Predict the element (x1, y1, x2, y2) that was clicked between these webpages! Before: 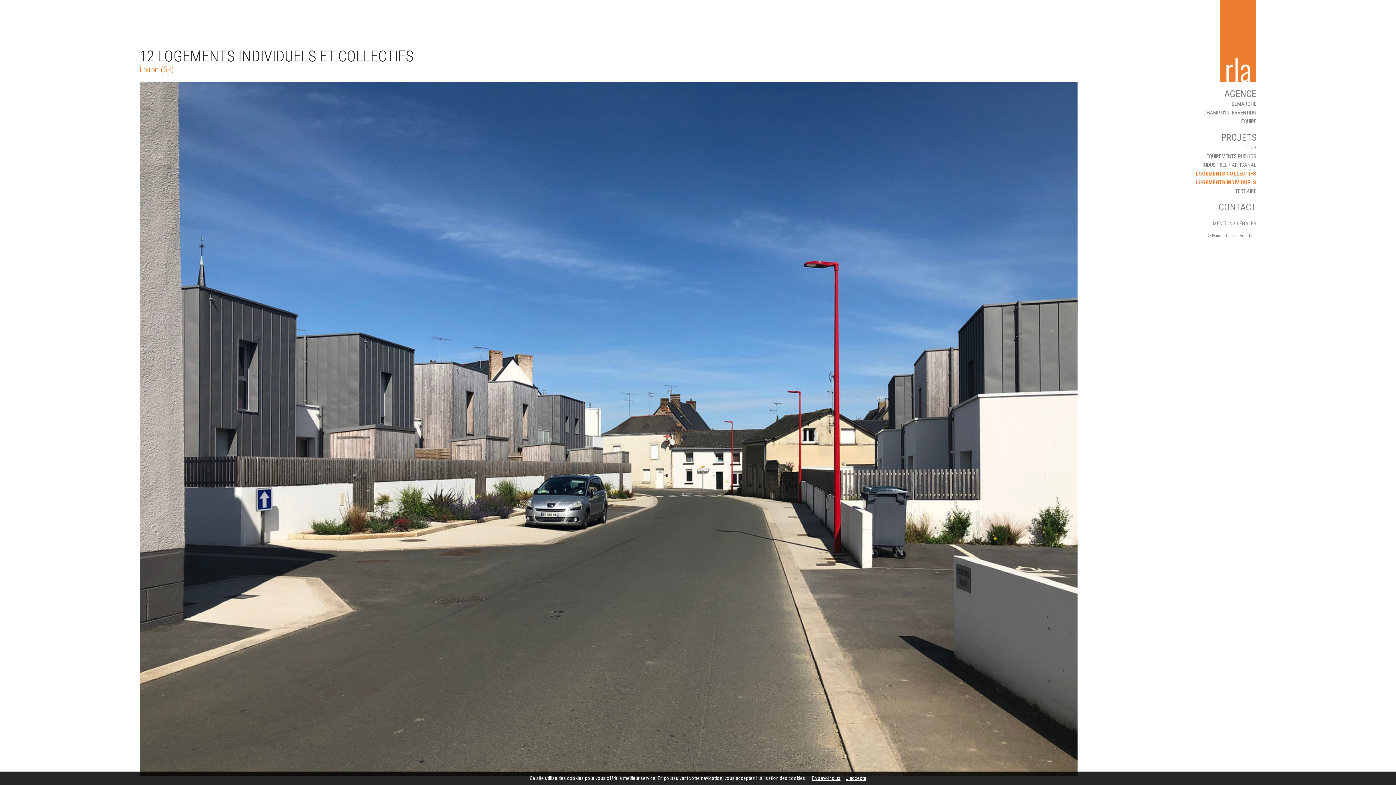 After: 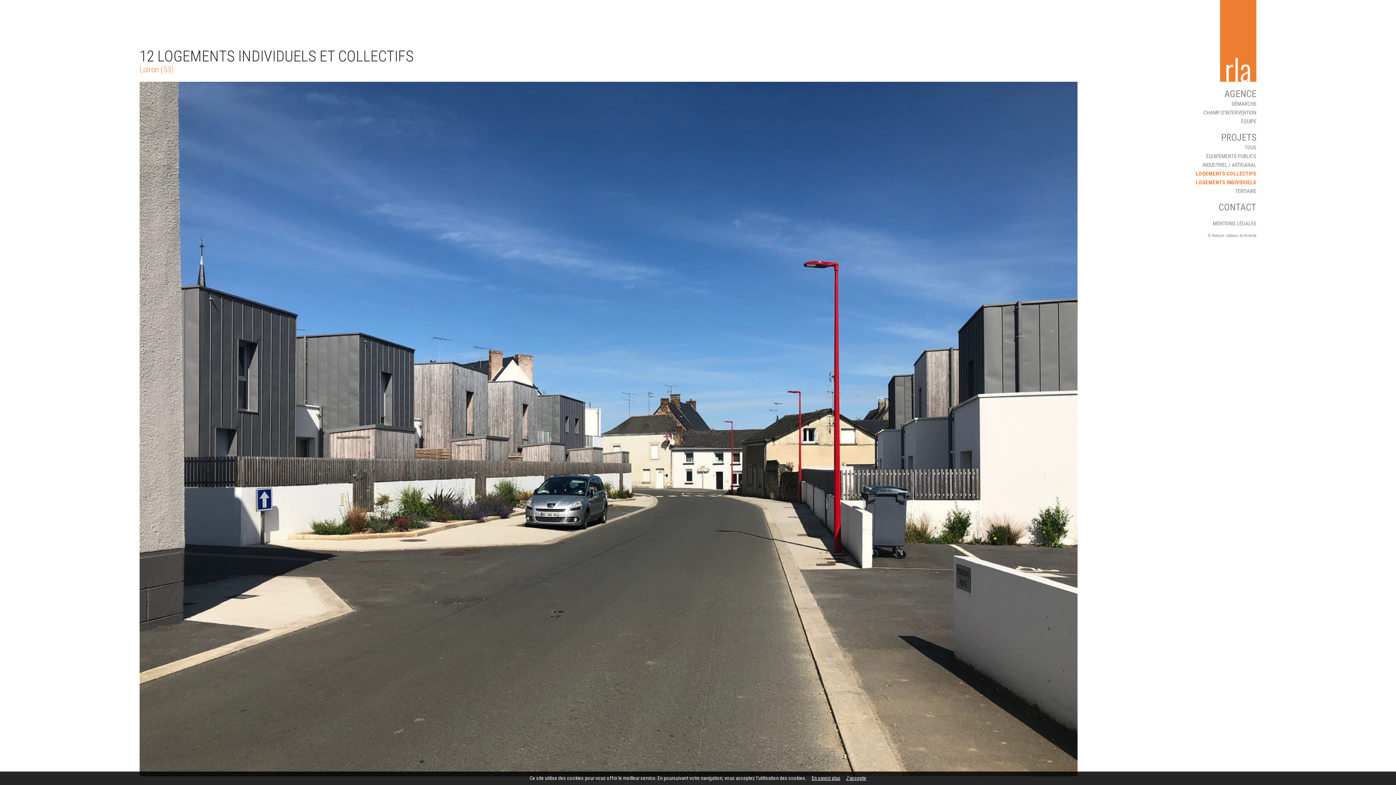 Action: label: En savoir plus bbox: (812, 775, 840, 781)